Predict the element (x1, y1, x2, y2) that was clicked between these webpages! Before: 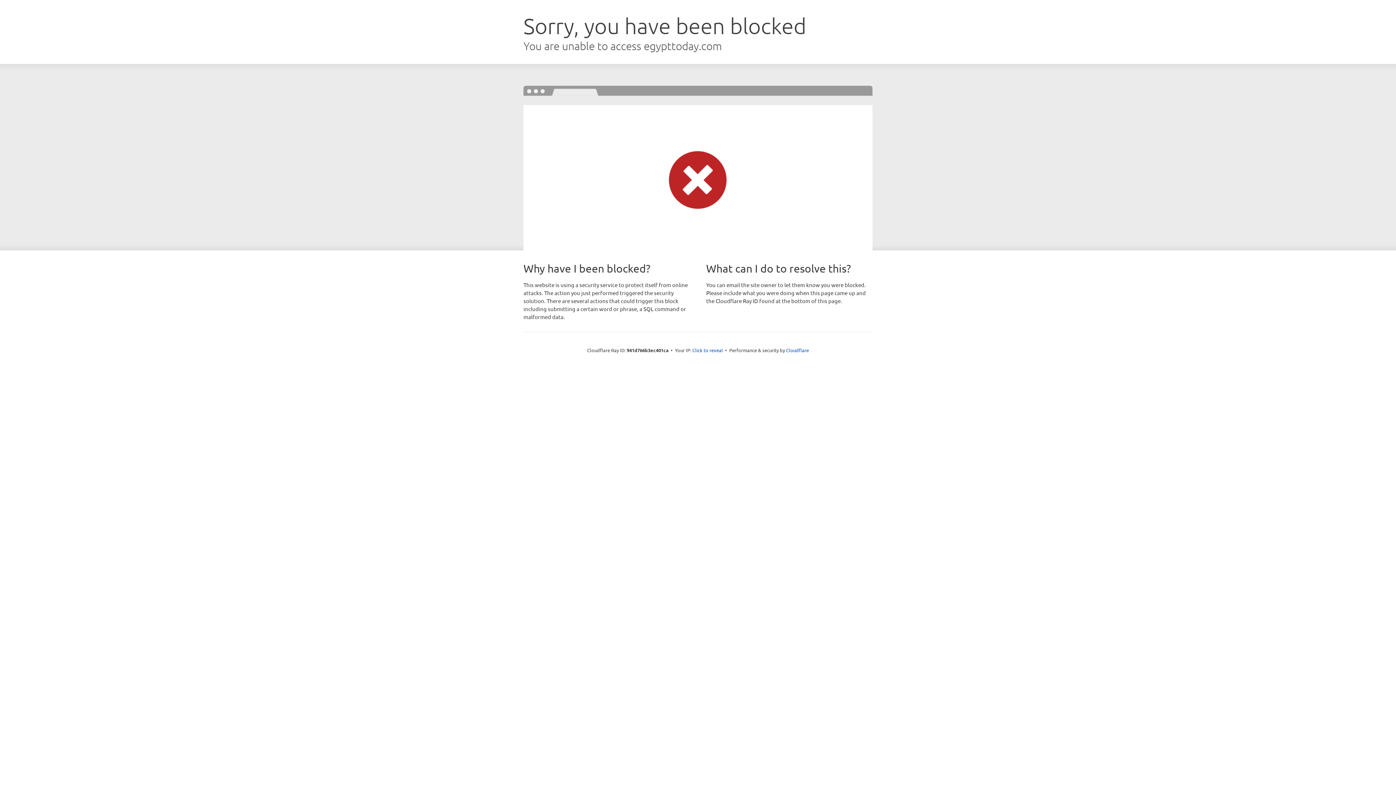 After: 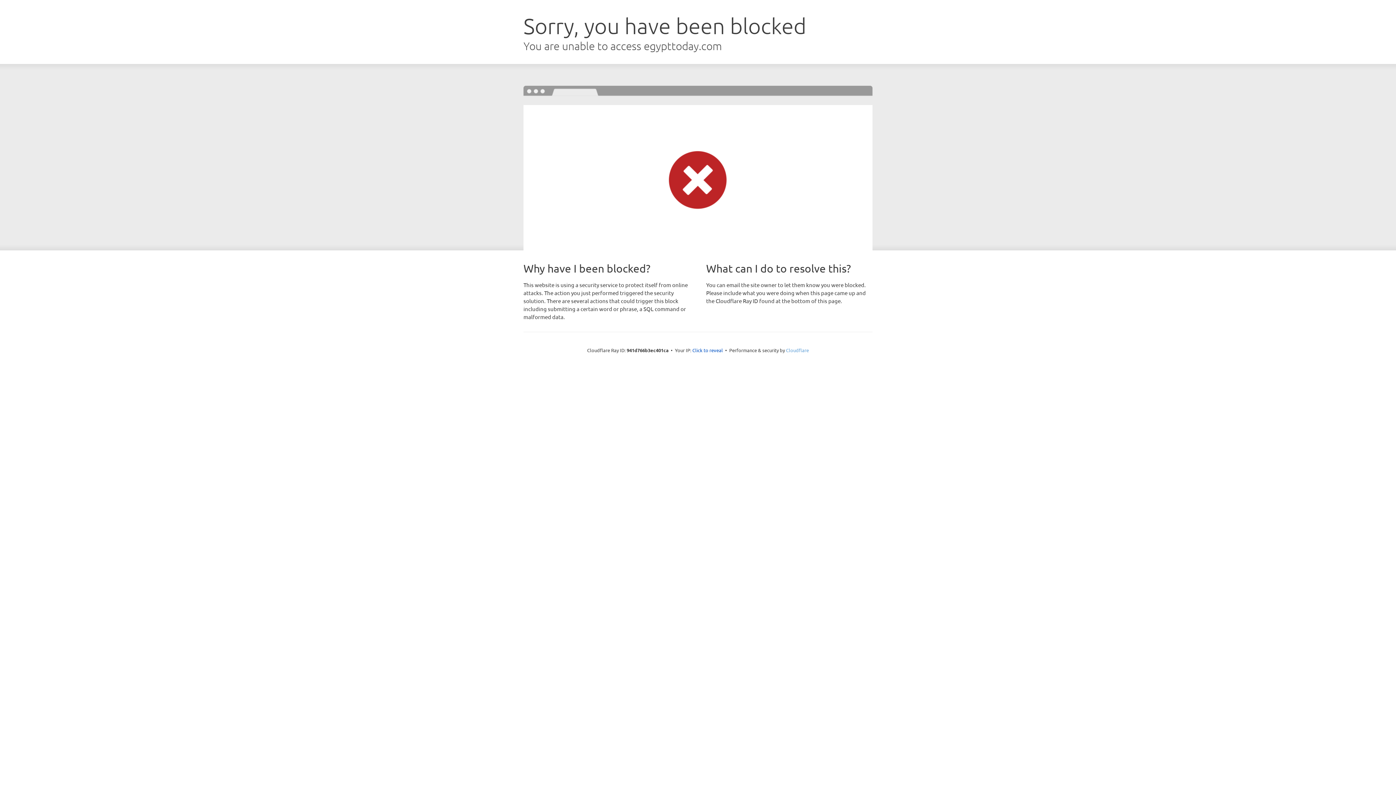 Action: bbox: (786, 347, 809, 353) label: Cloudflare